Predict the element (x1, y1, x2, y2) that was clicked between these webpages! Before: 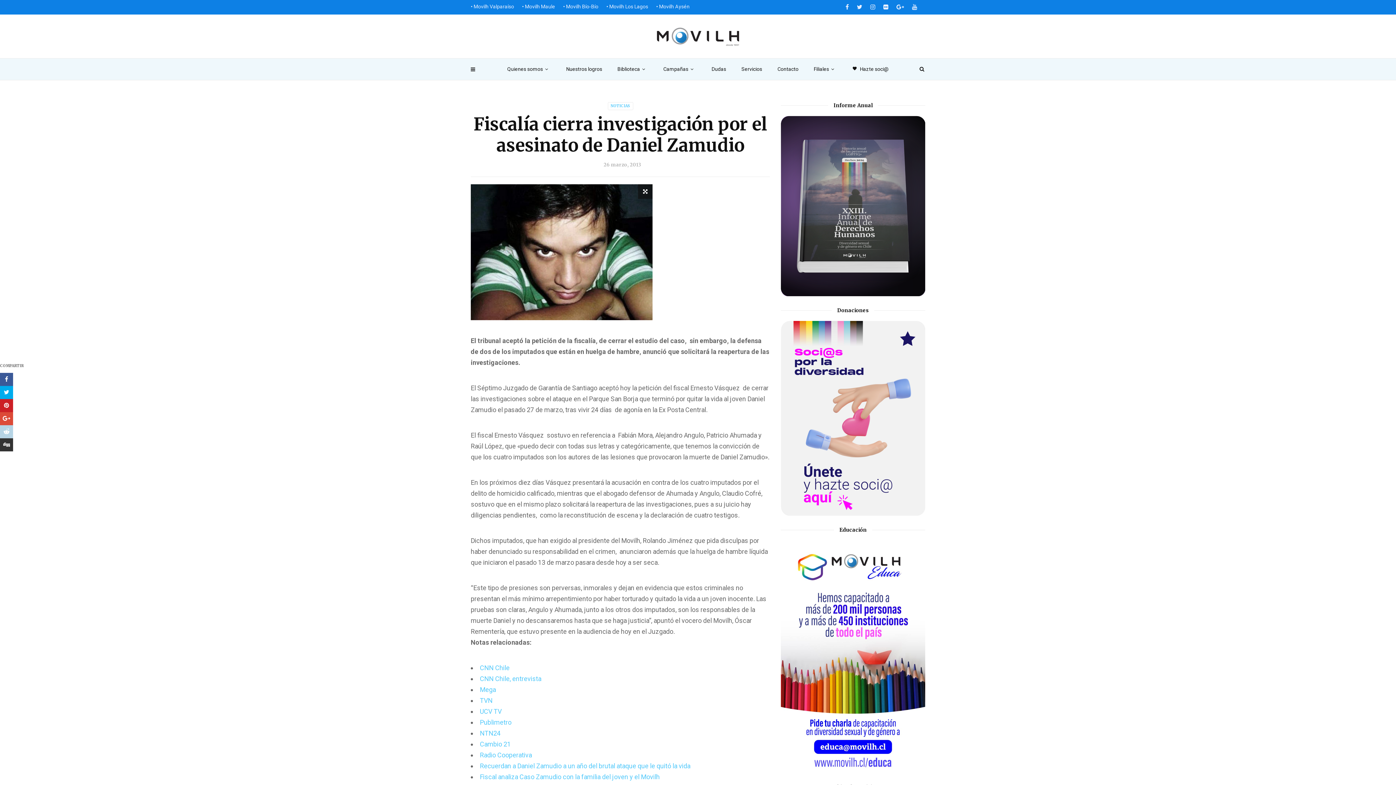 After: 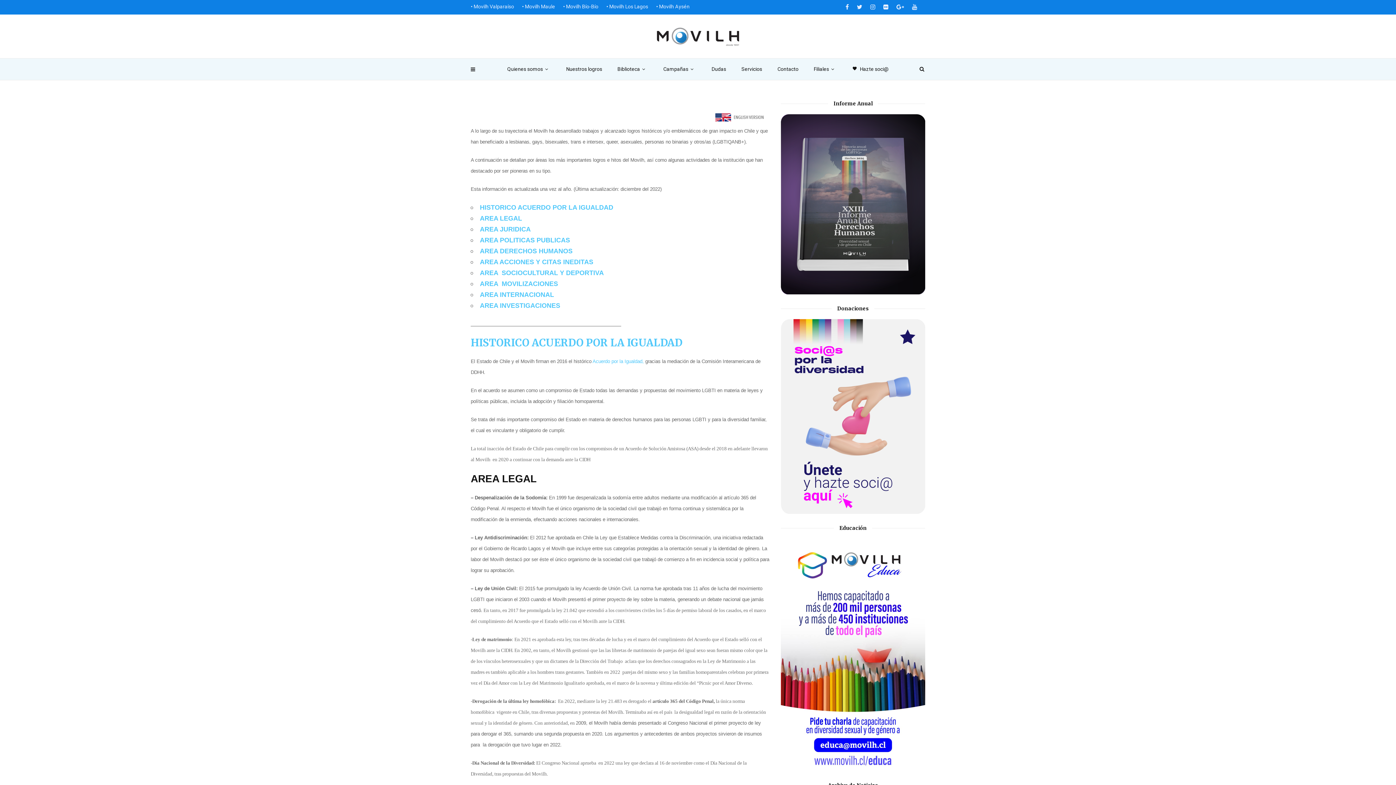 Action: label: Nuestros logros bbox: (558, 58, 610, 80)